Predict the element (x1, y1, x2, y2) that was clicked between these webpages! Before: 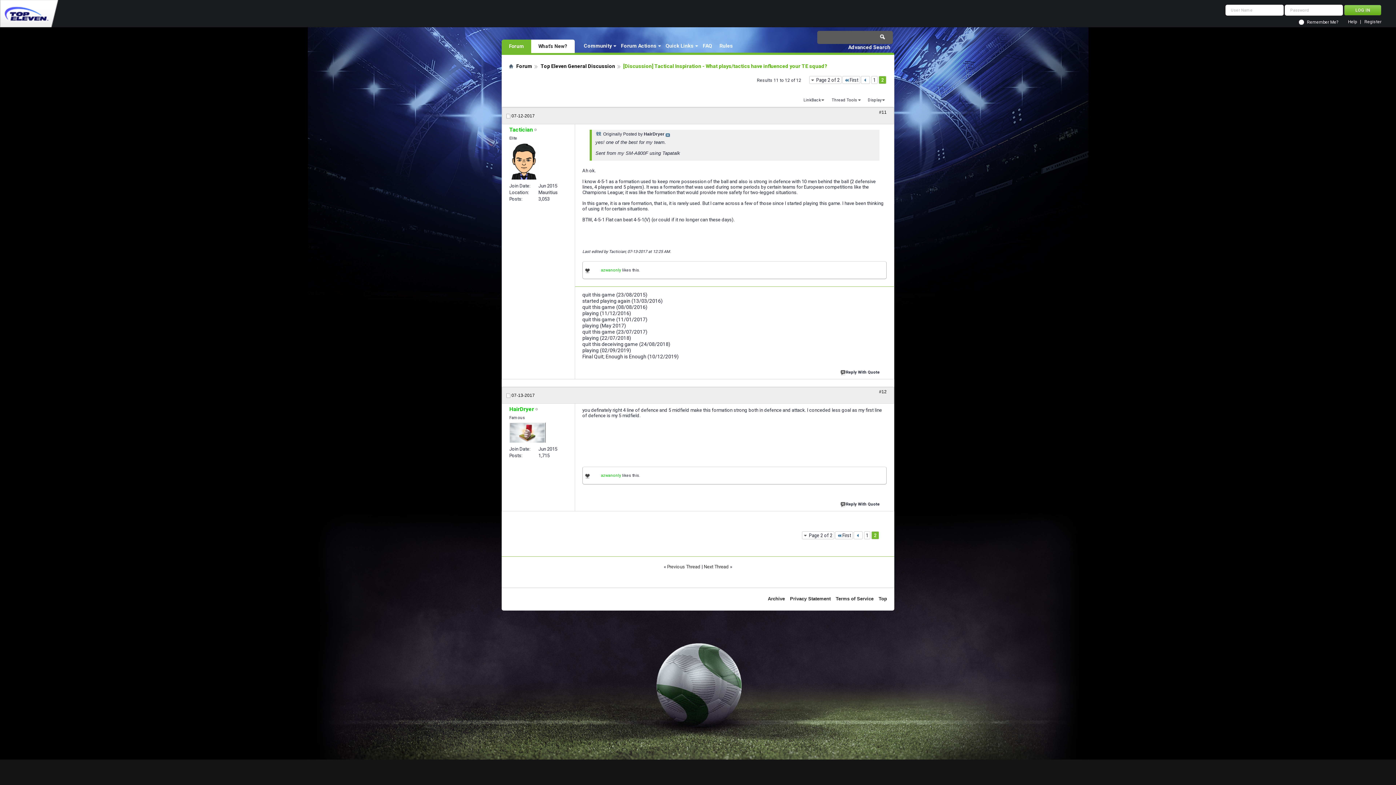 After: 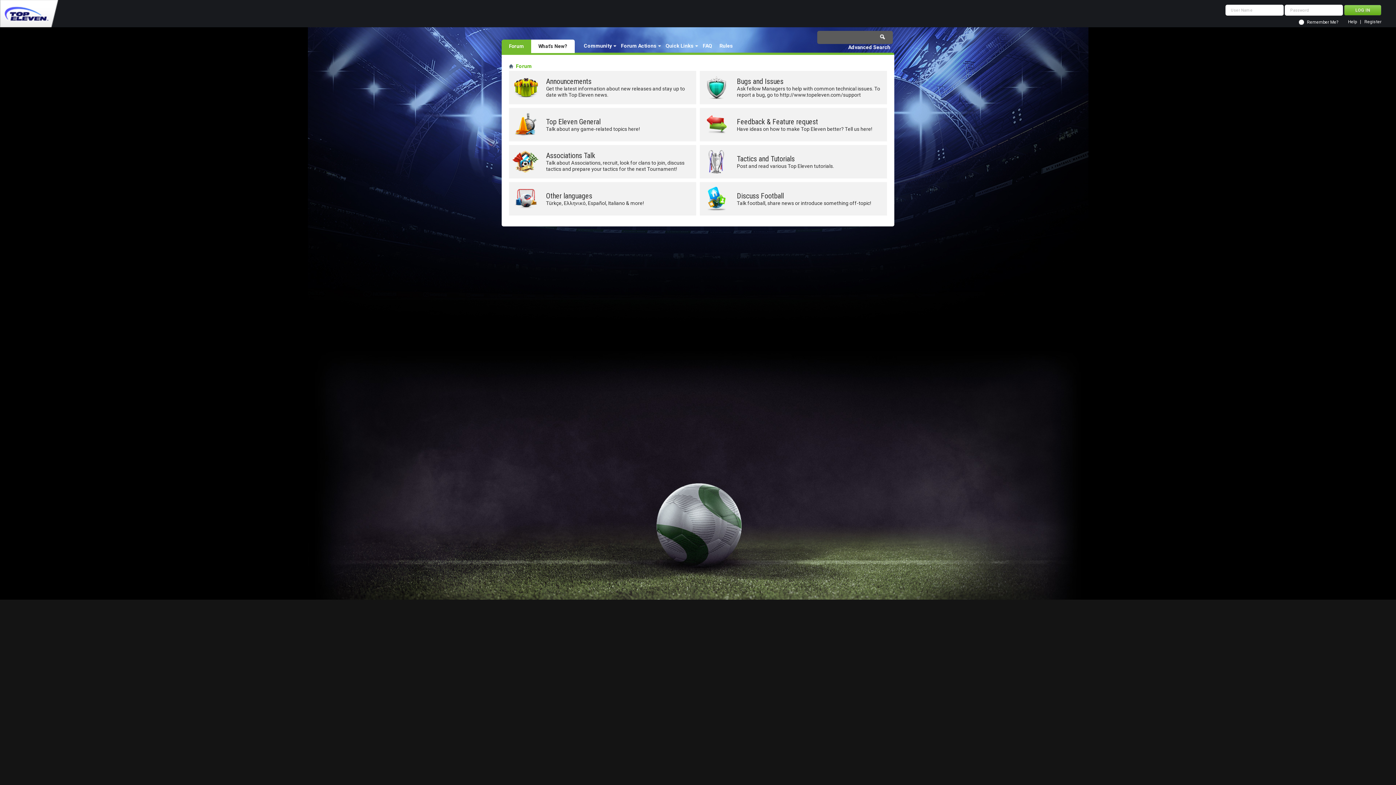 Action: label: Forum bbox: (501, 39, 531, 53)